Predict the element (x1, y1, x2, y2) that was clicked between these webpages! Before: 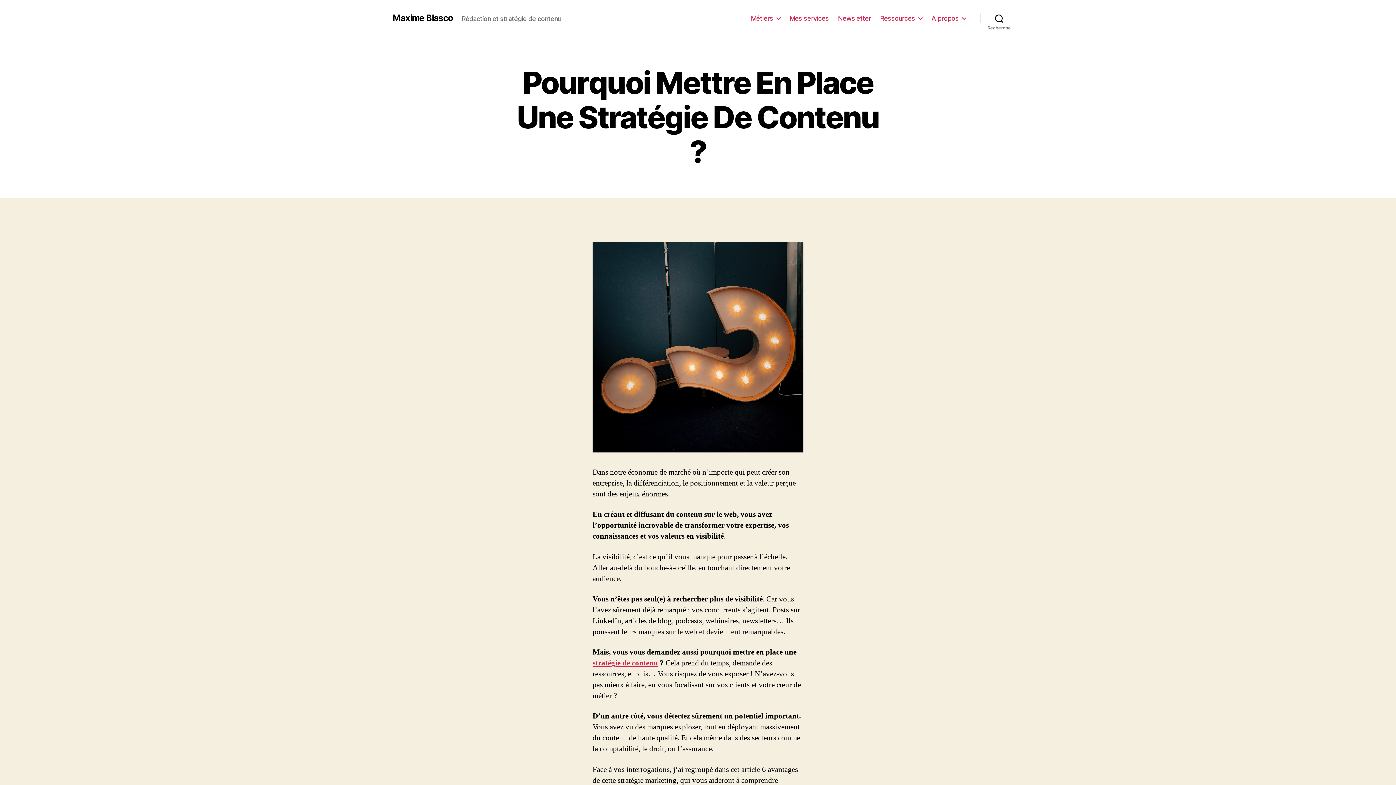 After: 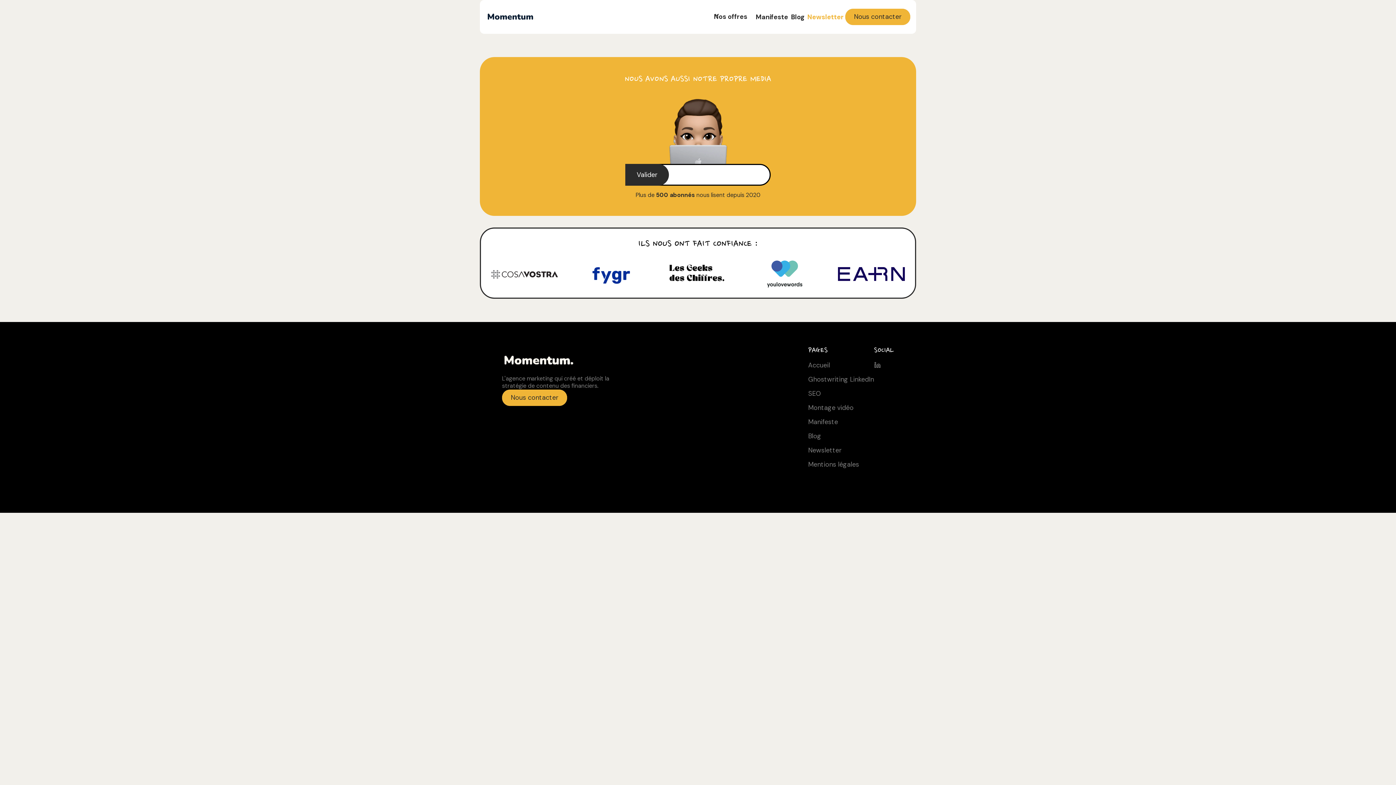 Action: bbox: (838, 14, 871, 22) label: Newsletter